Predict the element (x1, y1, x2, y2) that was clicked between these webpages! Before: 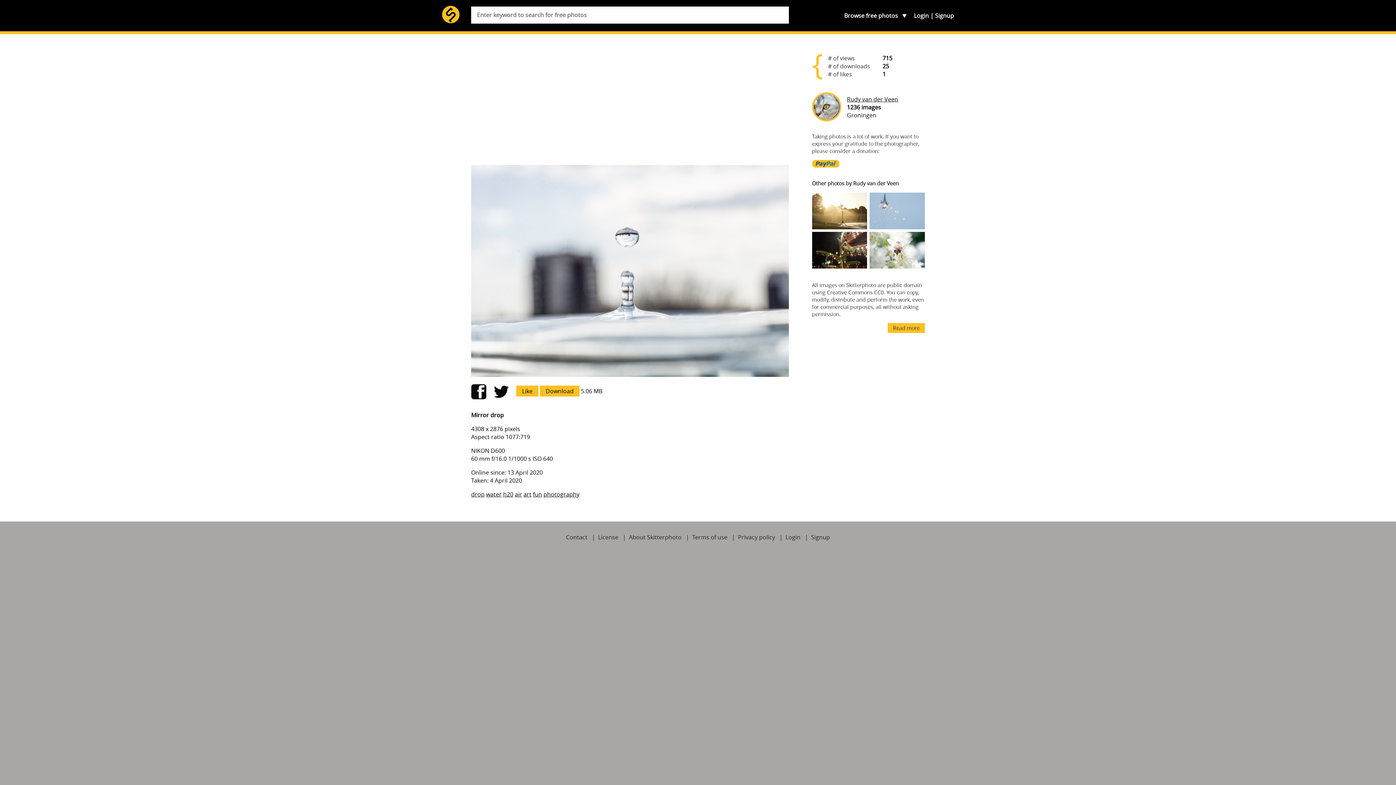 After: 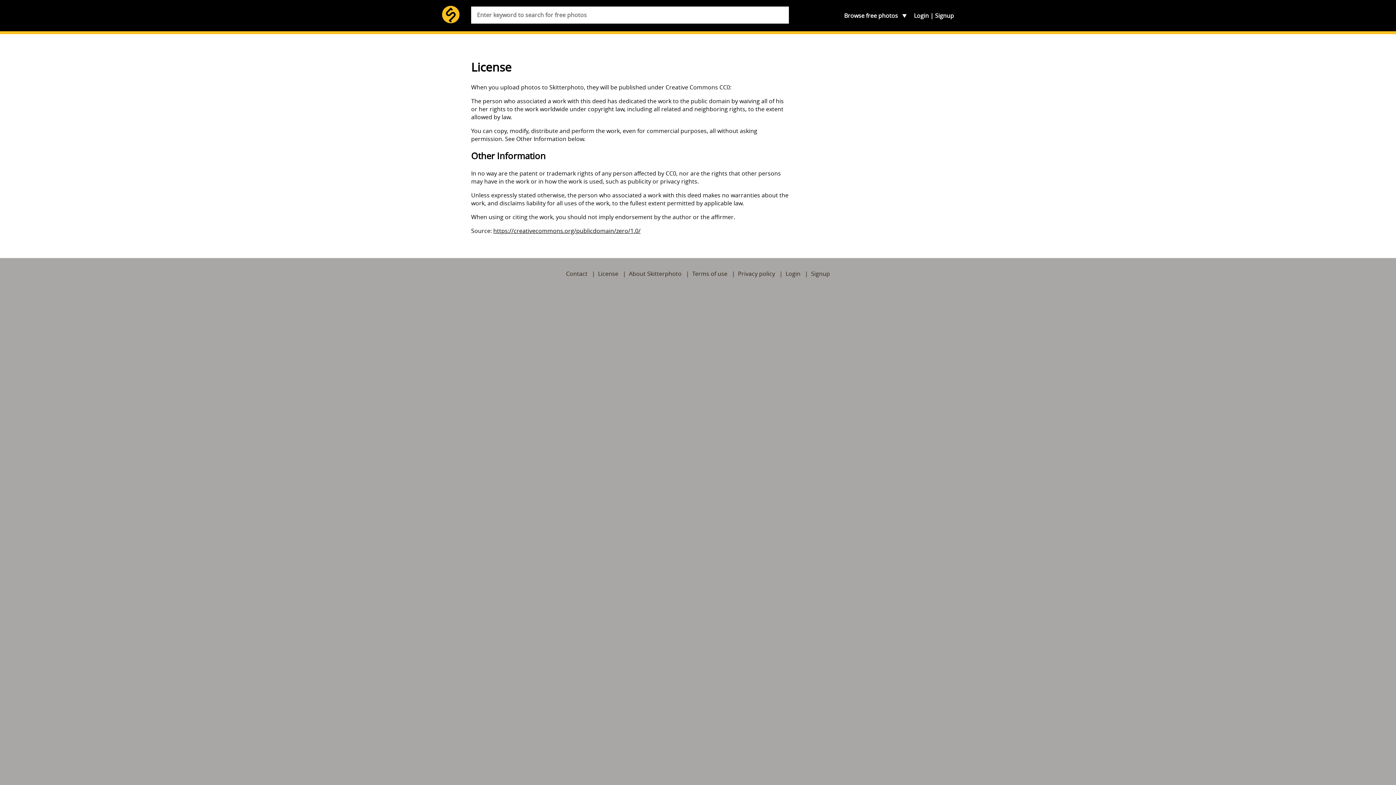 Action: label: License bbox: (598, 533, 618, 541)